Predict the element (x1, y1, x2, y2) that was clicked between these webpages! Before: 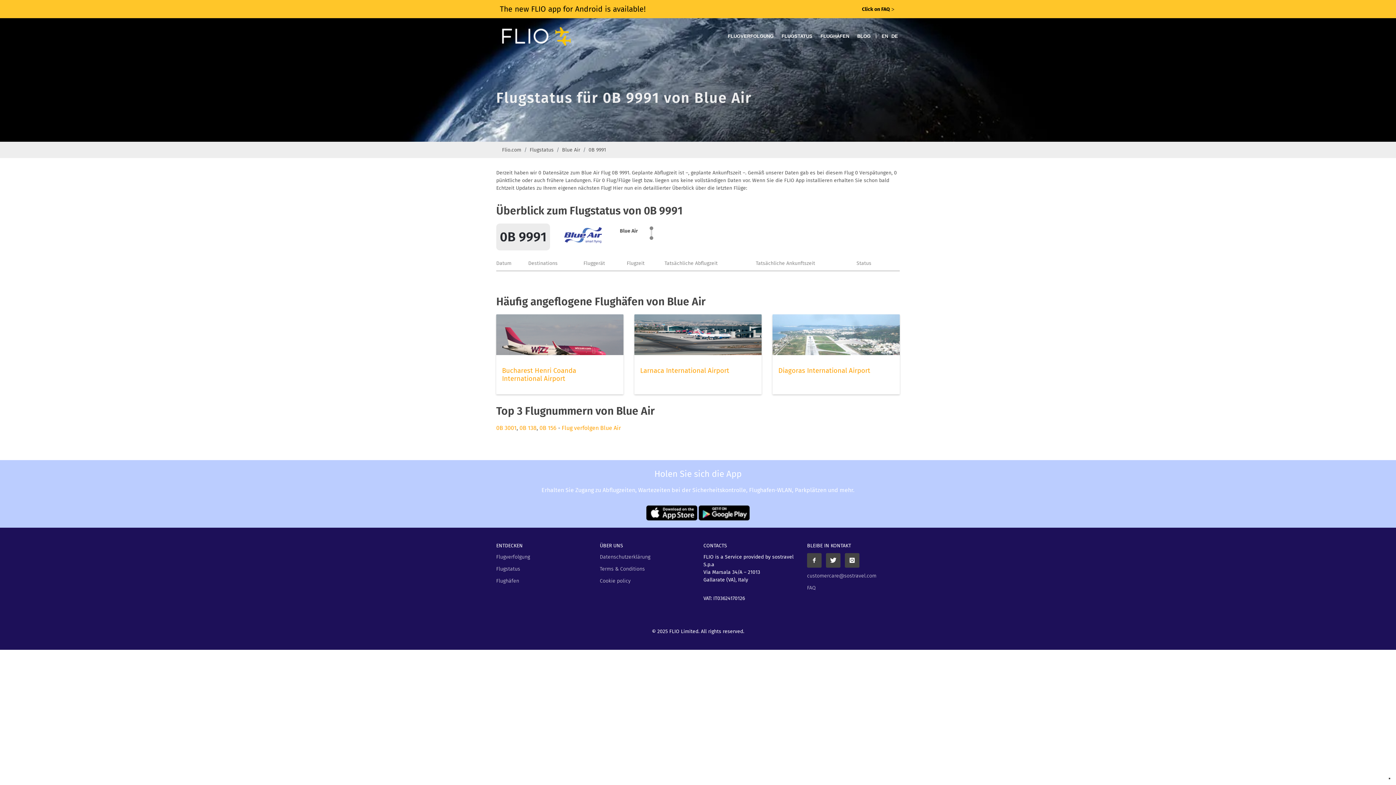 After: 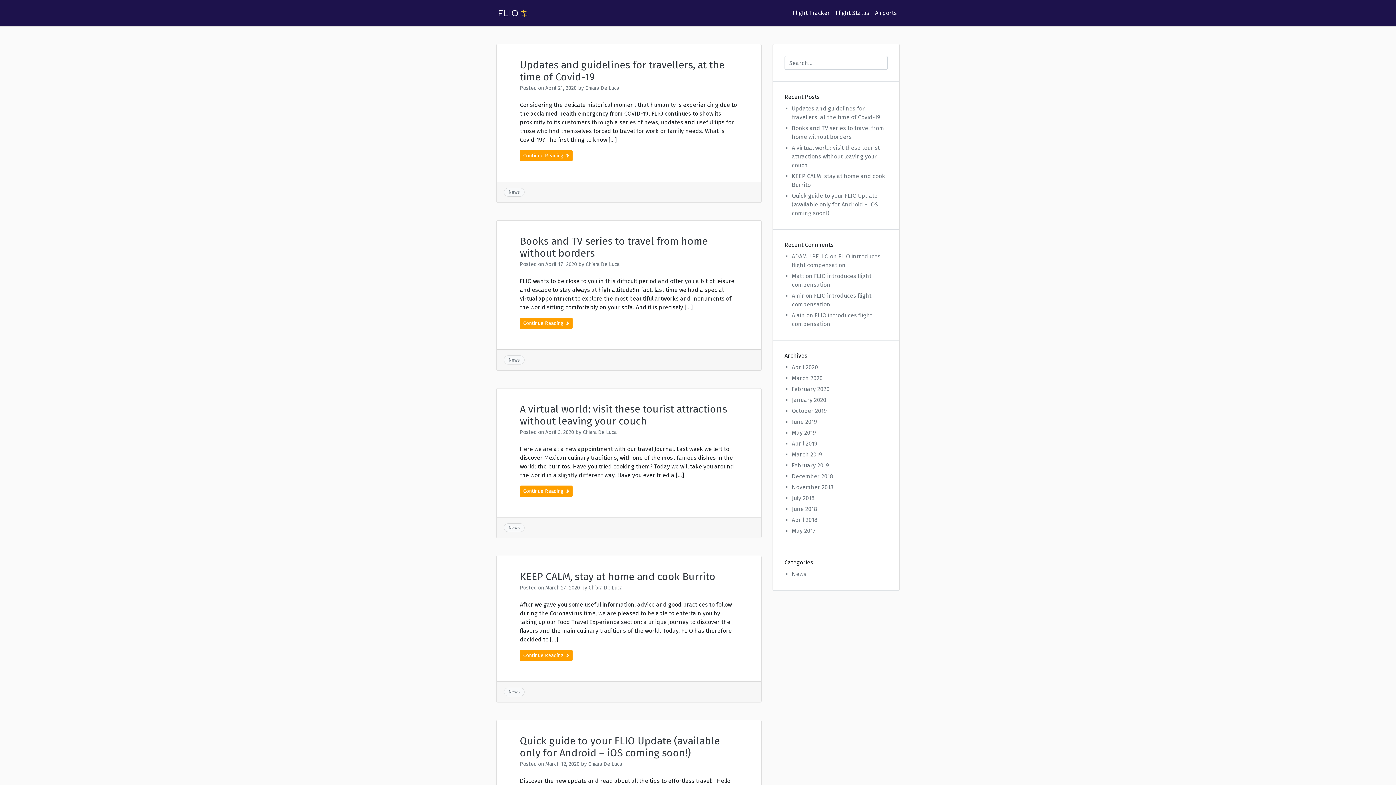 Action: label: BLOG bbox: (853, 18, 874, 54)